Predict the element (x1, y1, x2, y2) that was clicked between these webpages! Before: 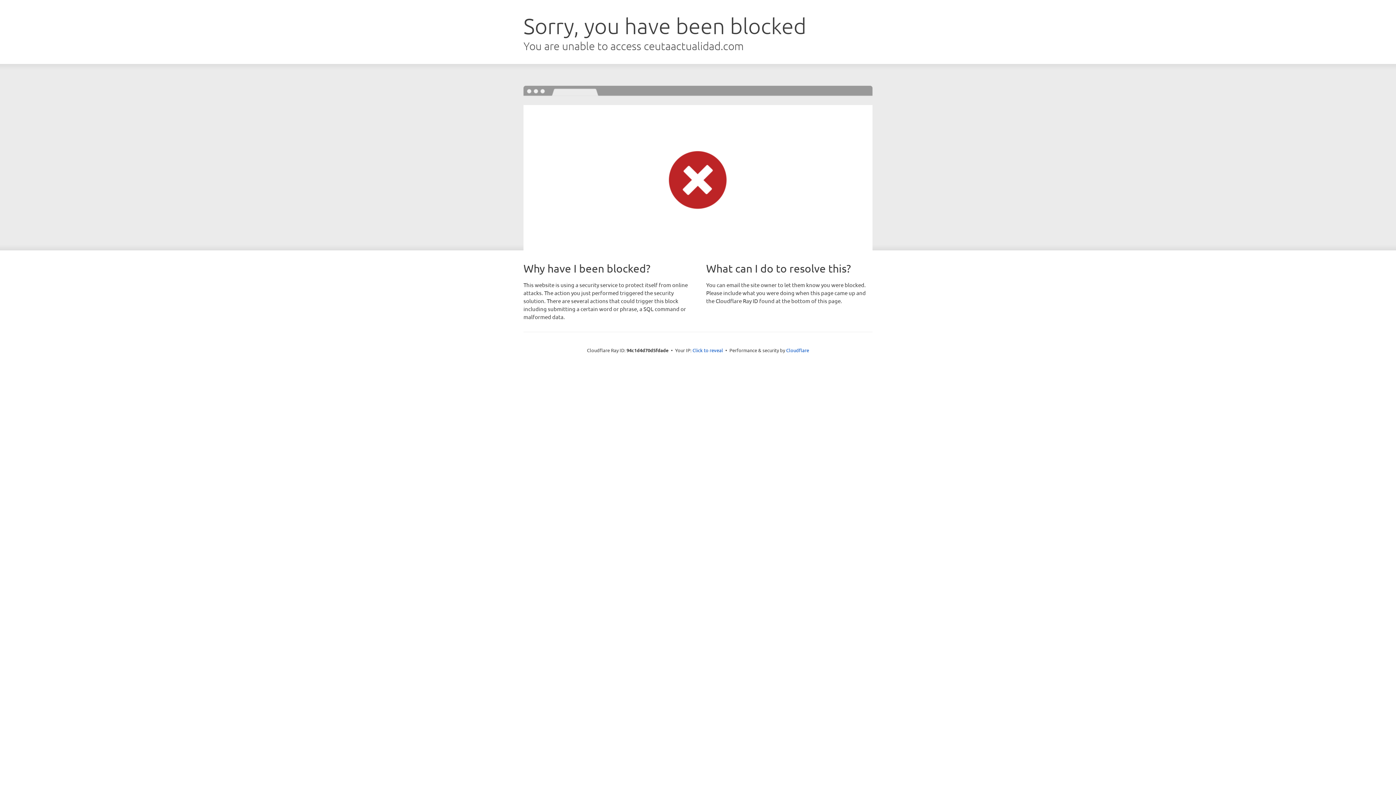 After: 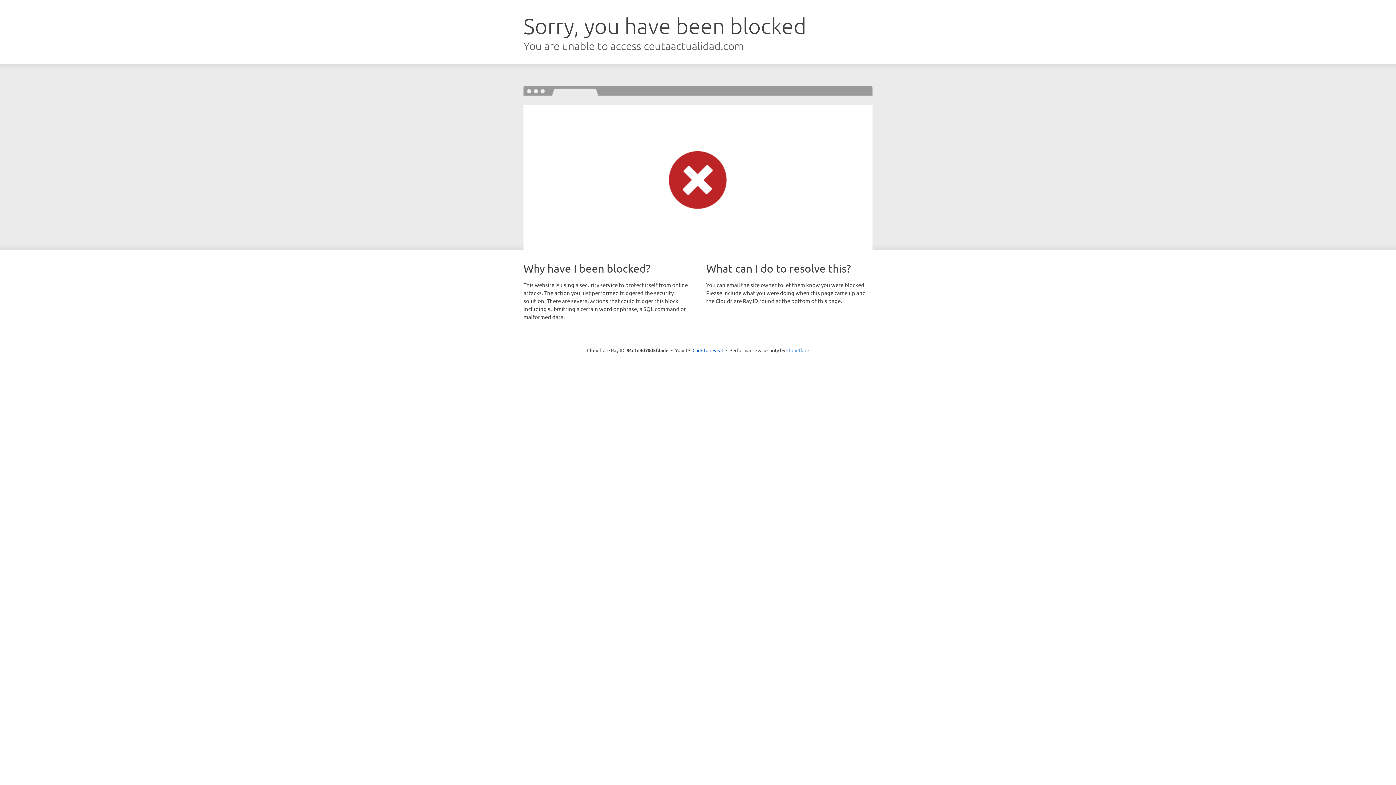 Action: bbox: (786, 347, 809, 353) label: Cloudflare